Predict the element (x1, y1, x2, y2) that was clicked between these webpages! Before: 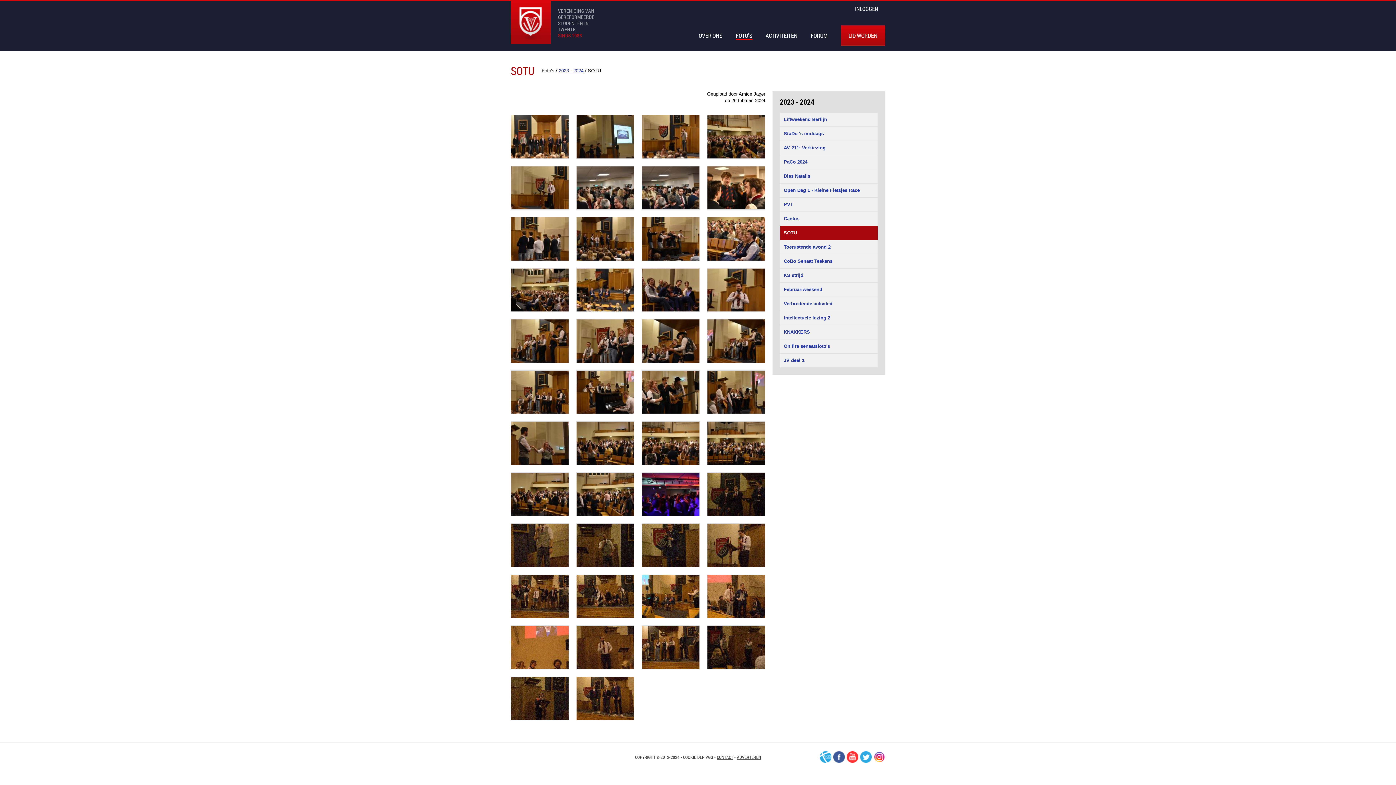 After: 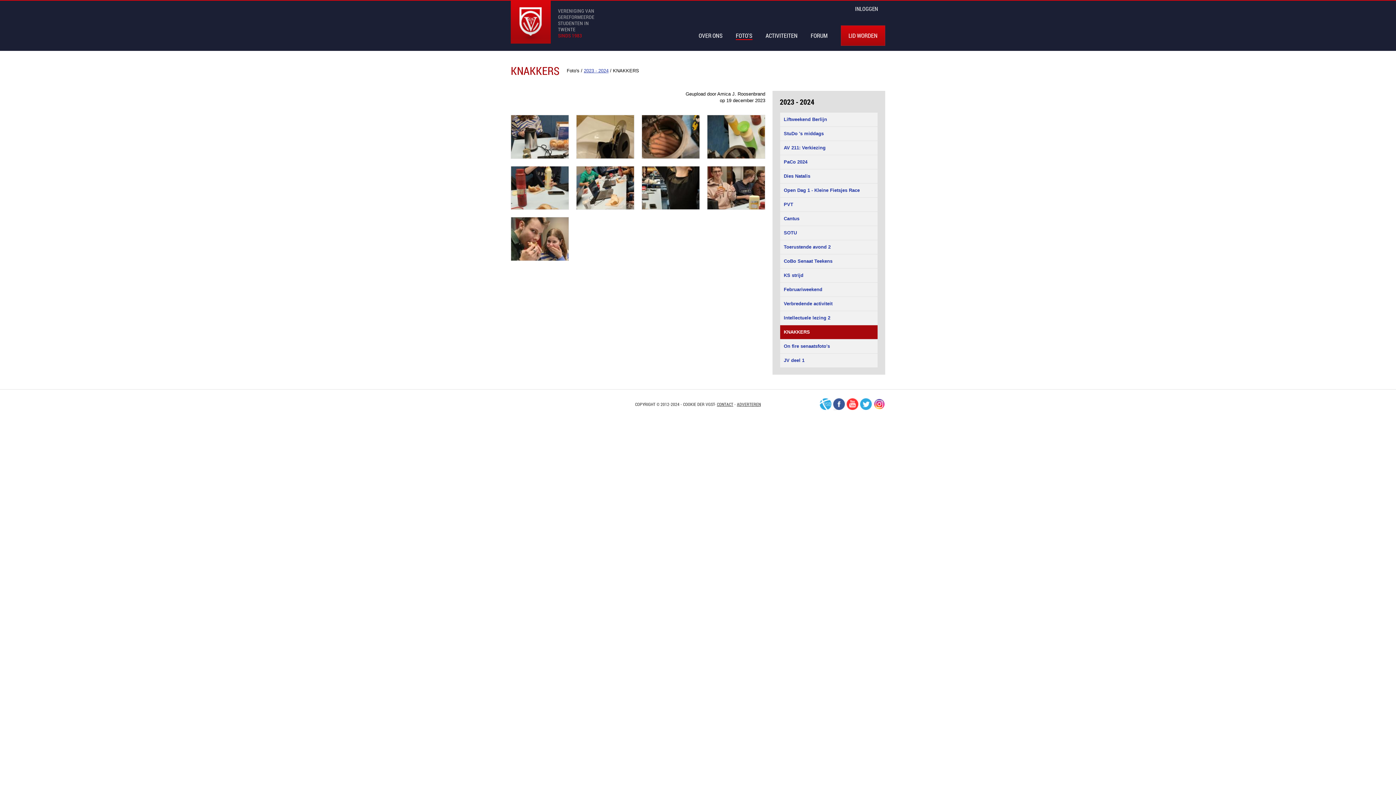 Action: bbox: (784, 329, 874, 335) label: KNAKKERS